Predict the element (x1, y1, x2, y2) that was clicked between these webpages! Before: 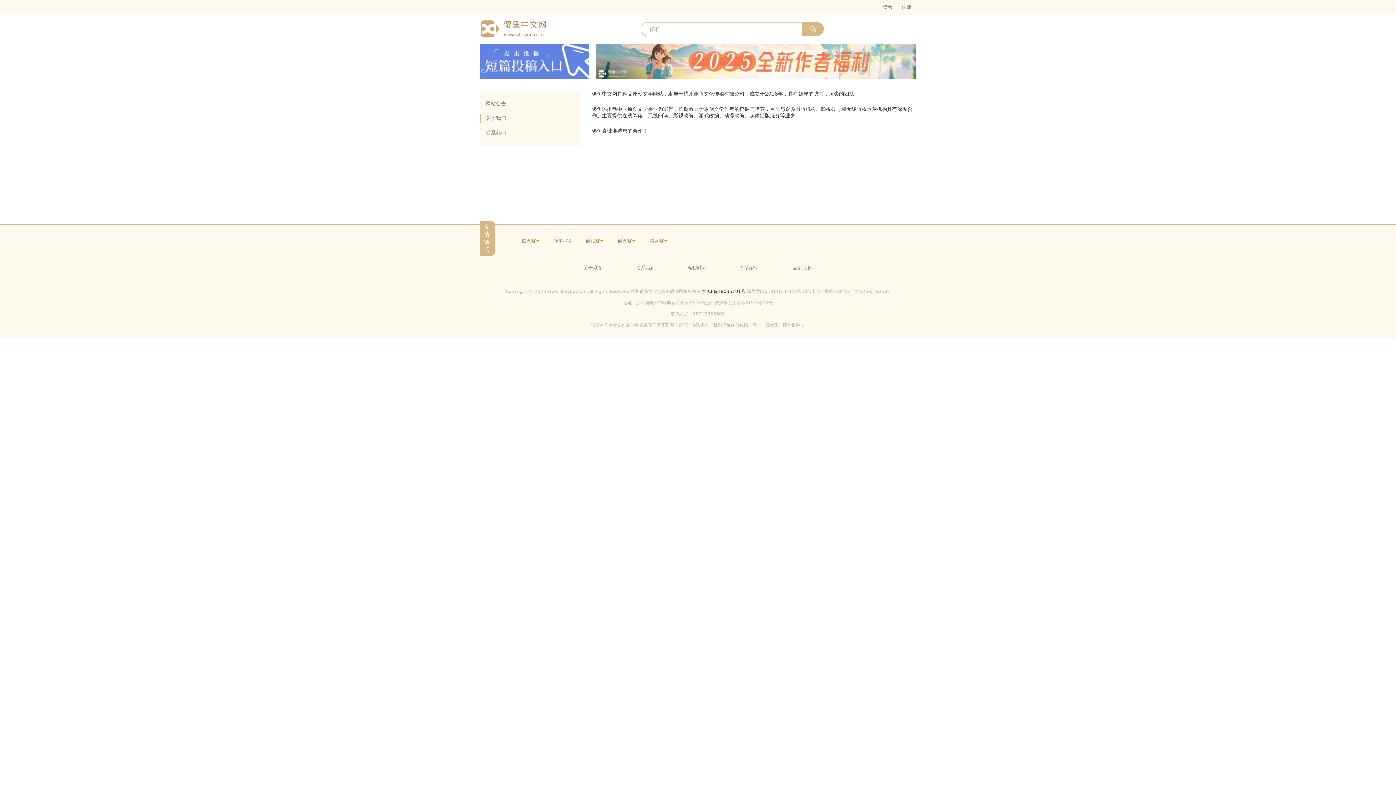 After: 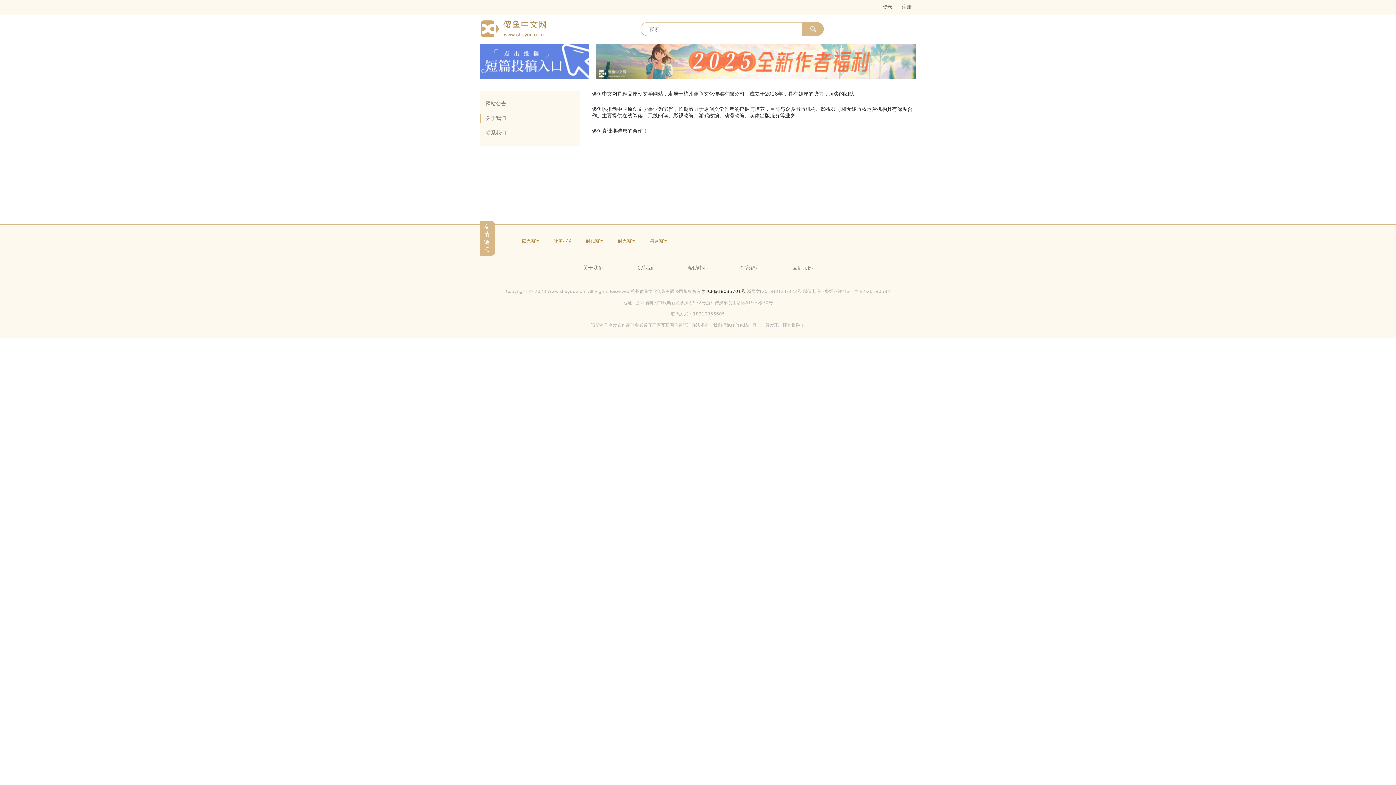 Action: label: 浙ICP备18035701号 bbox: (702, 289, 745, 294)